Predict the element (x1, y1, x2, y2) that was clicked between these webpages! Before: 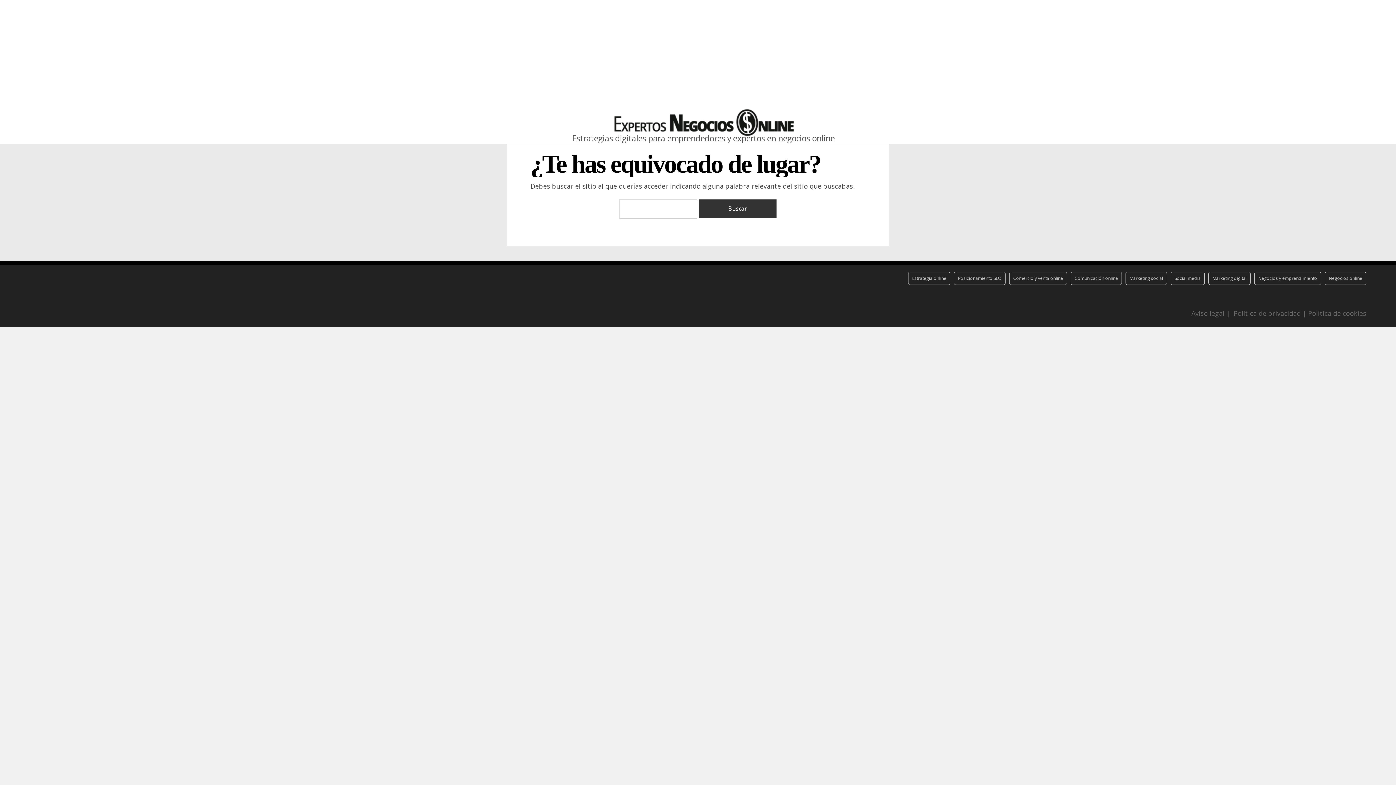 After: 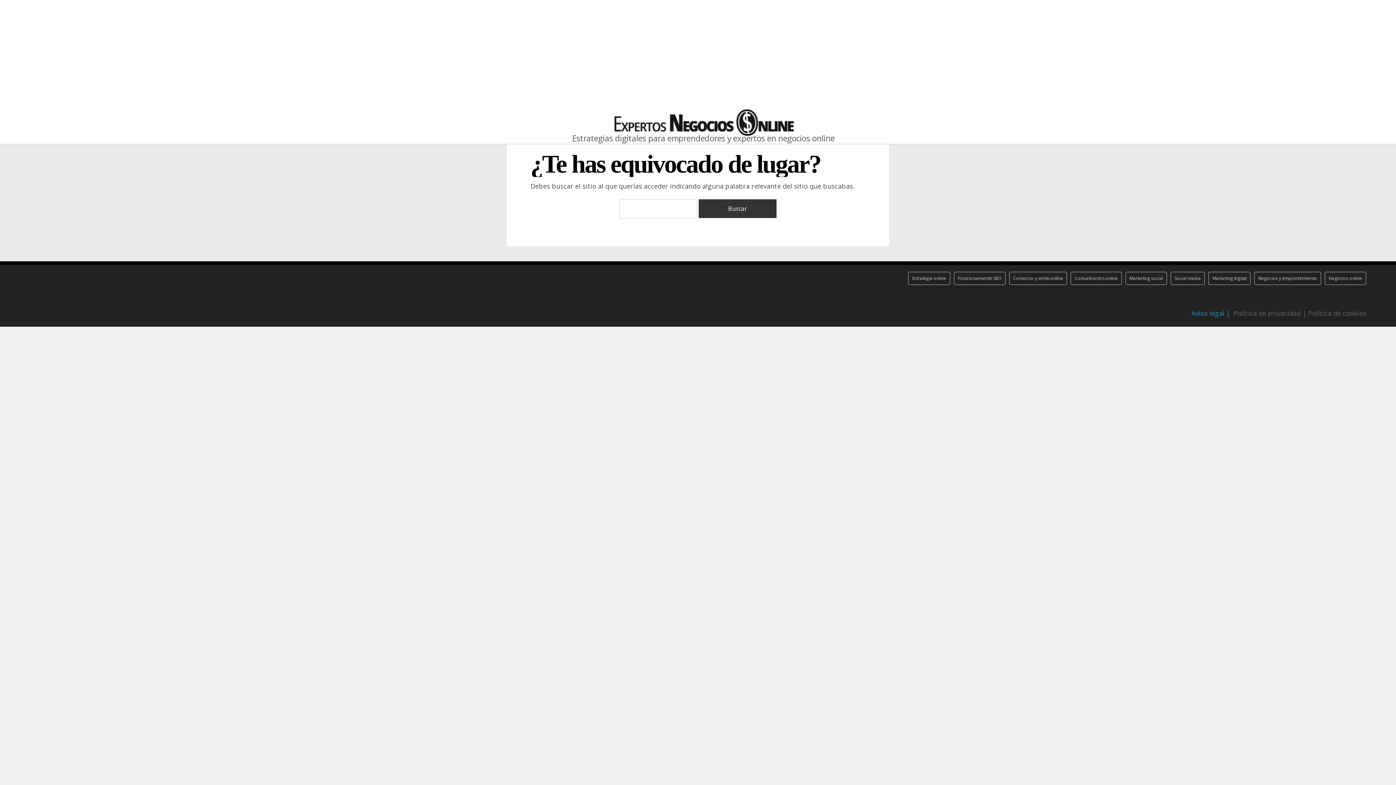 Action: bbox: (1191, 306, 1230, 320) label: Aviso legal |